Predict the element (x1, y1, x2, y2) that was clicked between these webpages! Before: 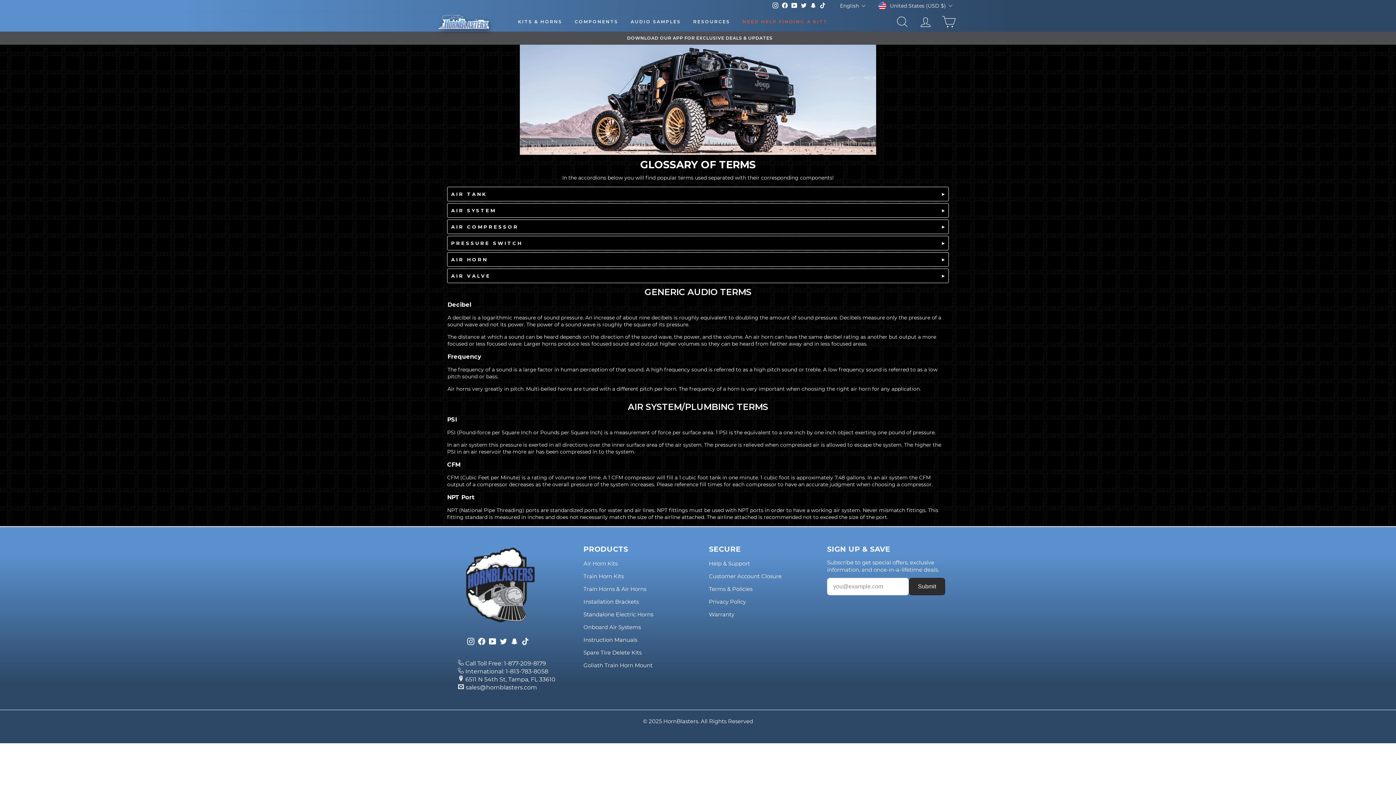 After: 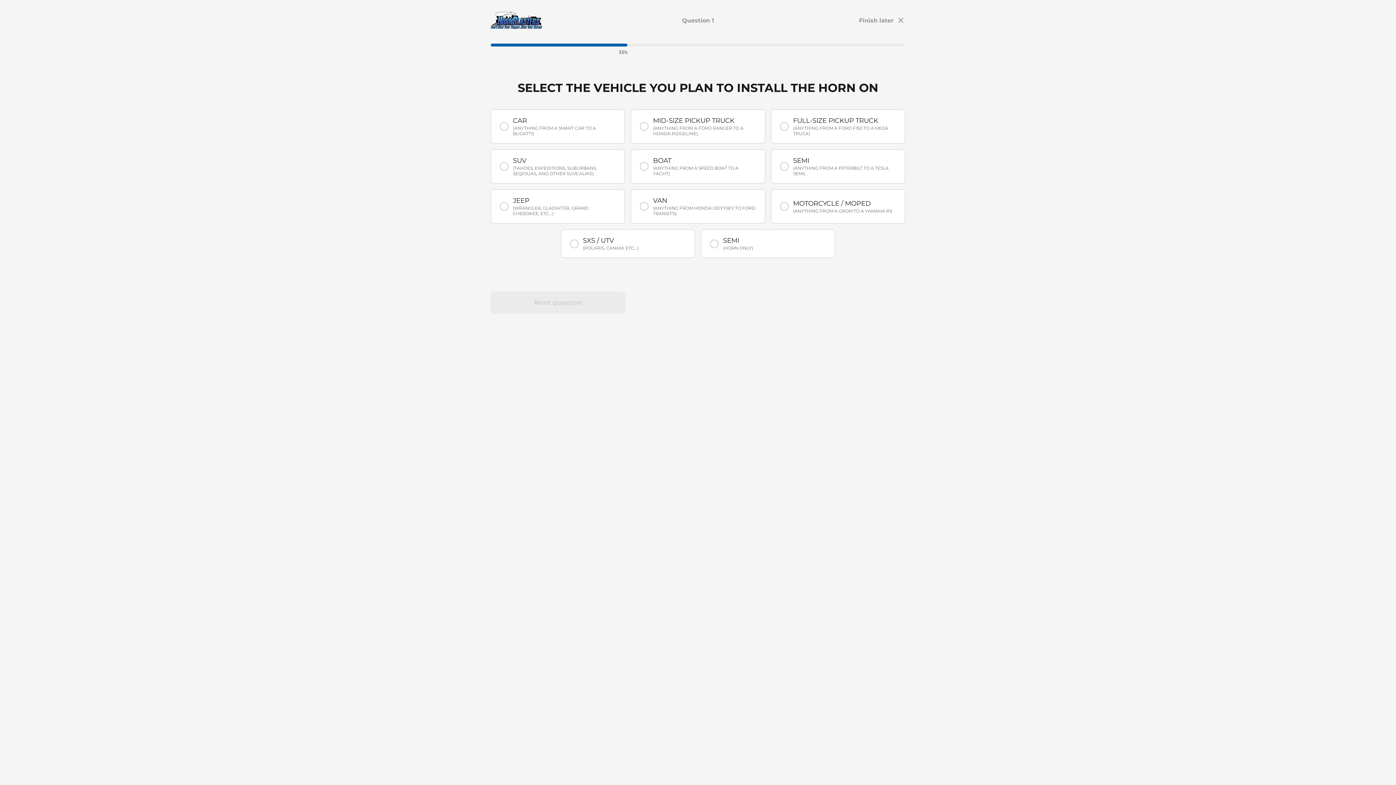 Action: label: NEED HELP FINDING A KIT? bbox: (737, 16, 832, 27)